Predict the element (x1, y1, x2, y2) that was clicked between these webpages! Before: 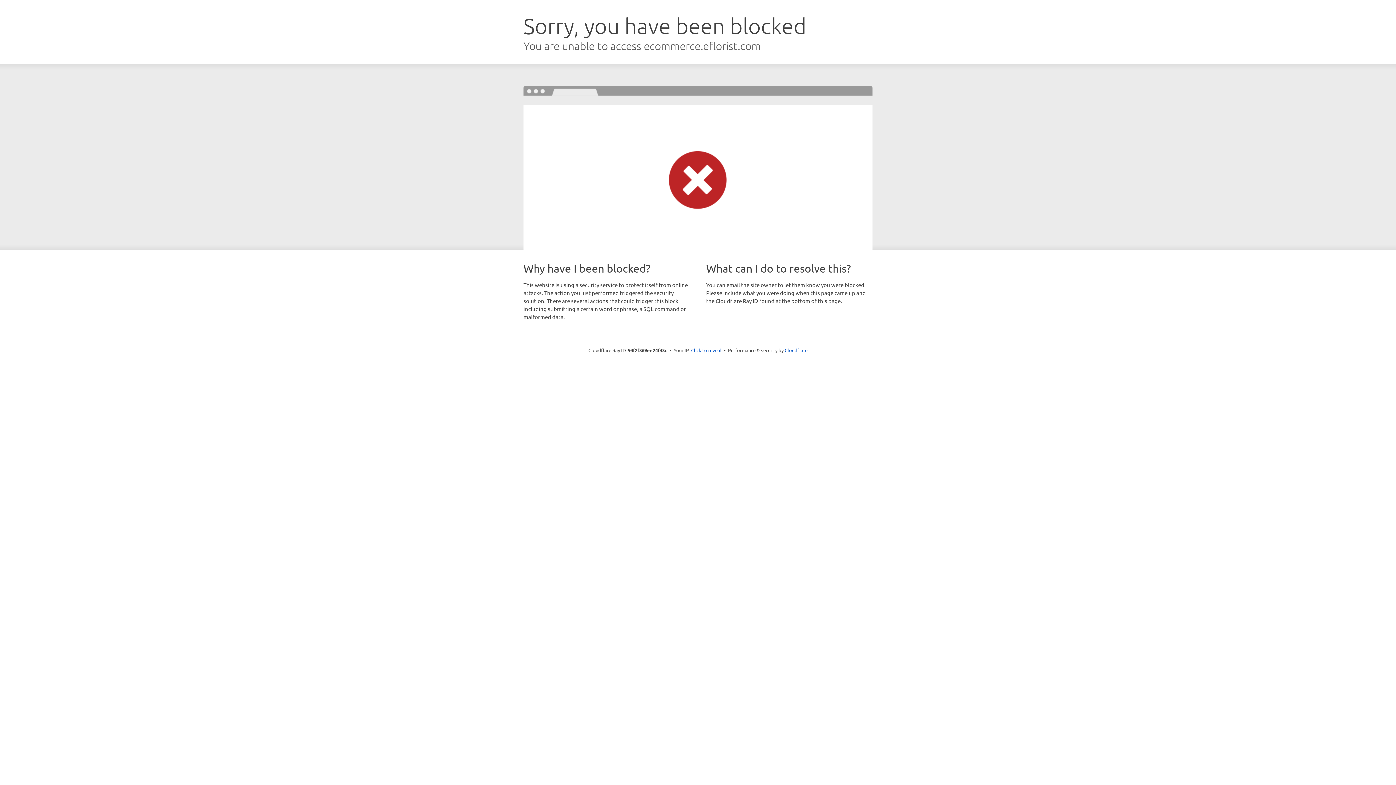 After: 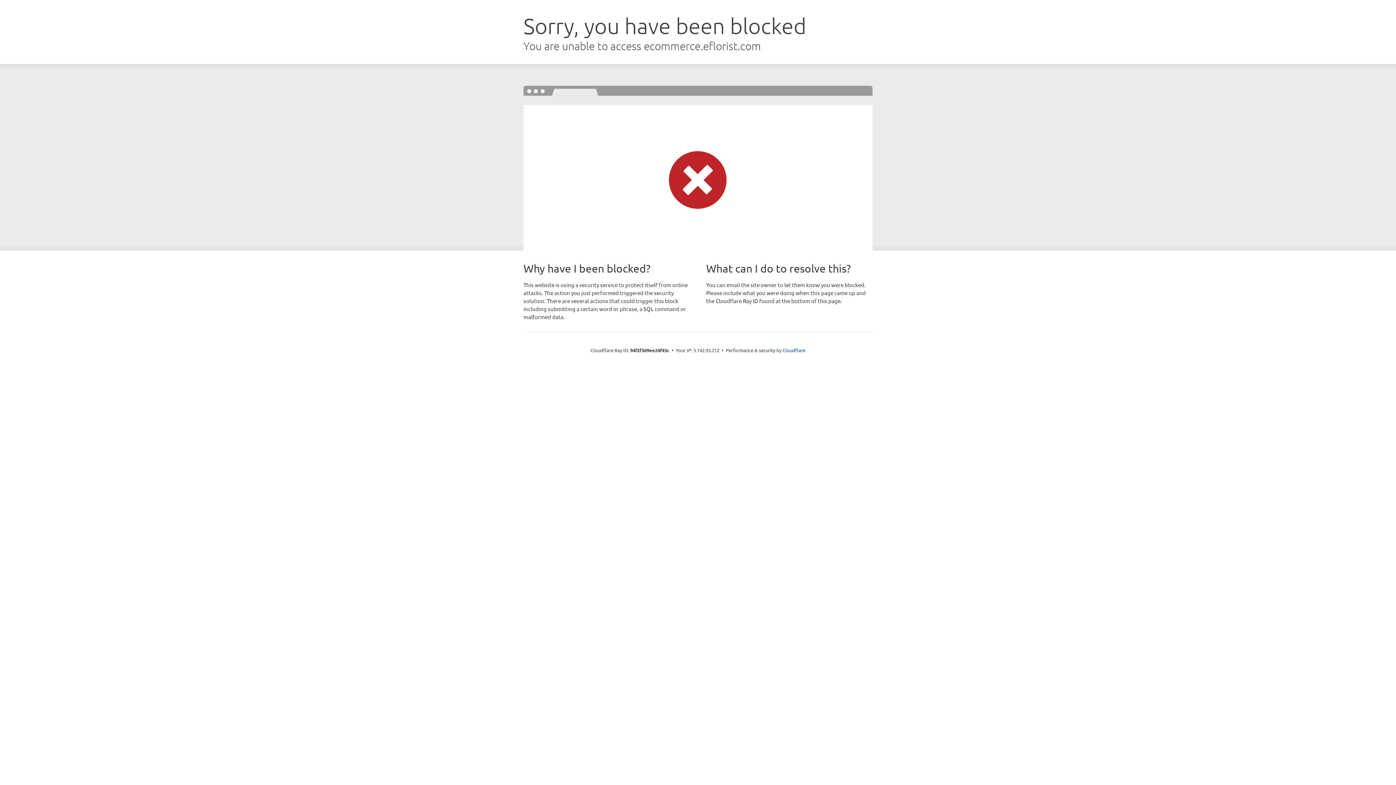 Action: label: Click to reveal bbox: (691, 346, 721, 353)